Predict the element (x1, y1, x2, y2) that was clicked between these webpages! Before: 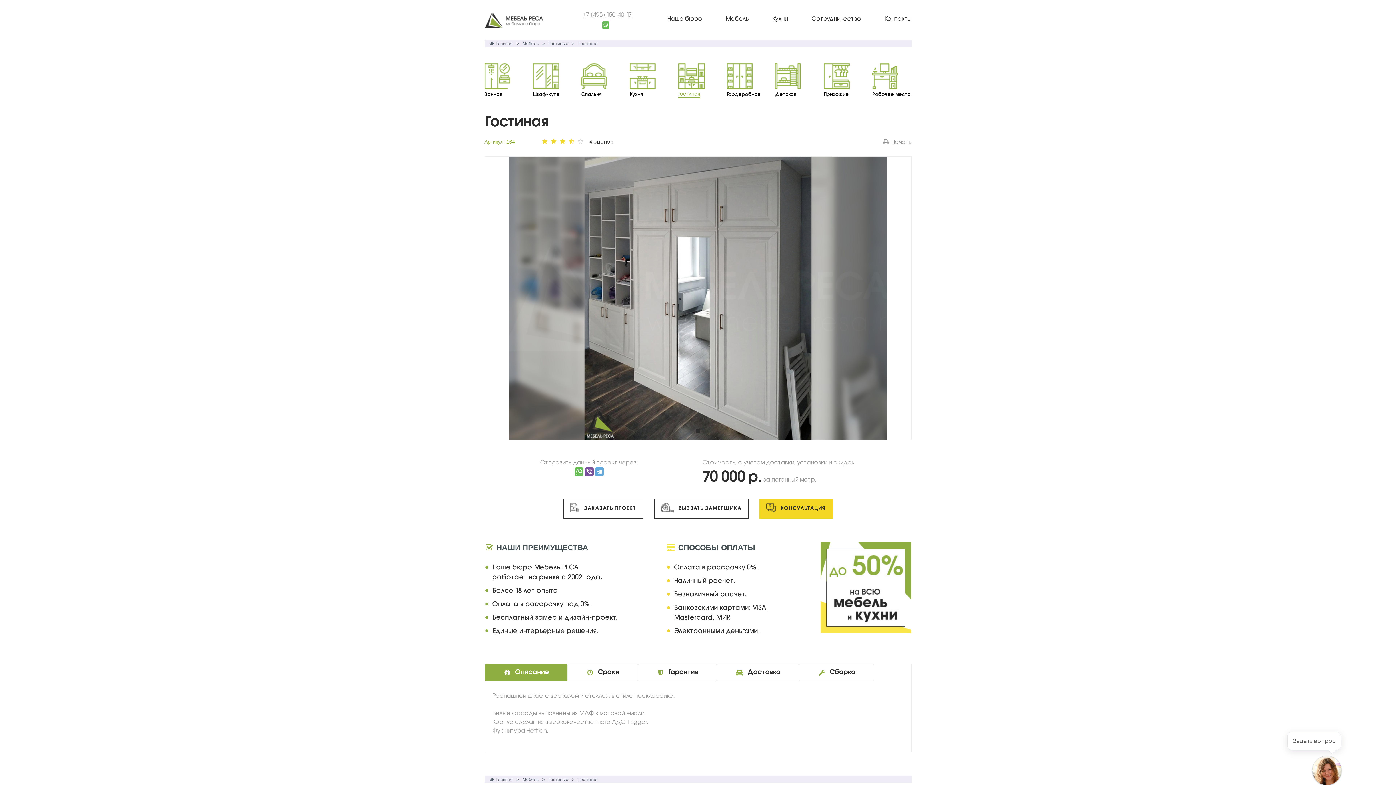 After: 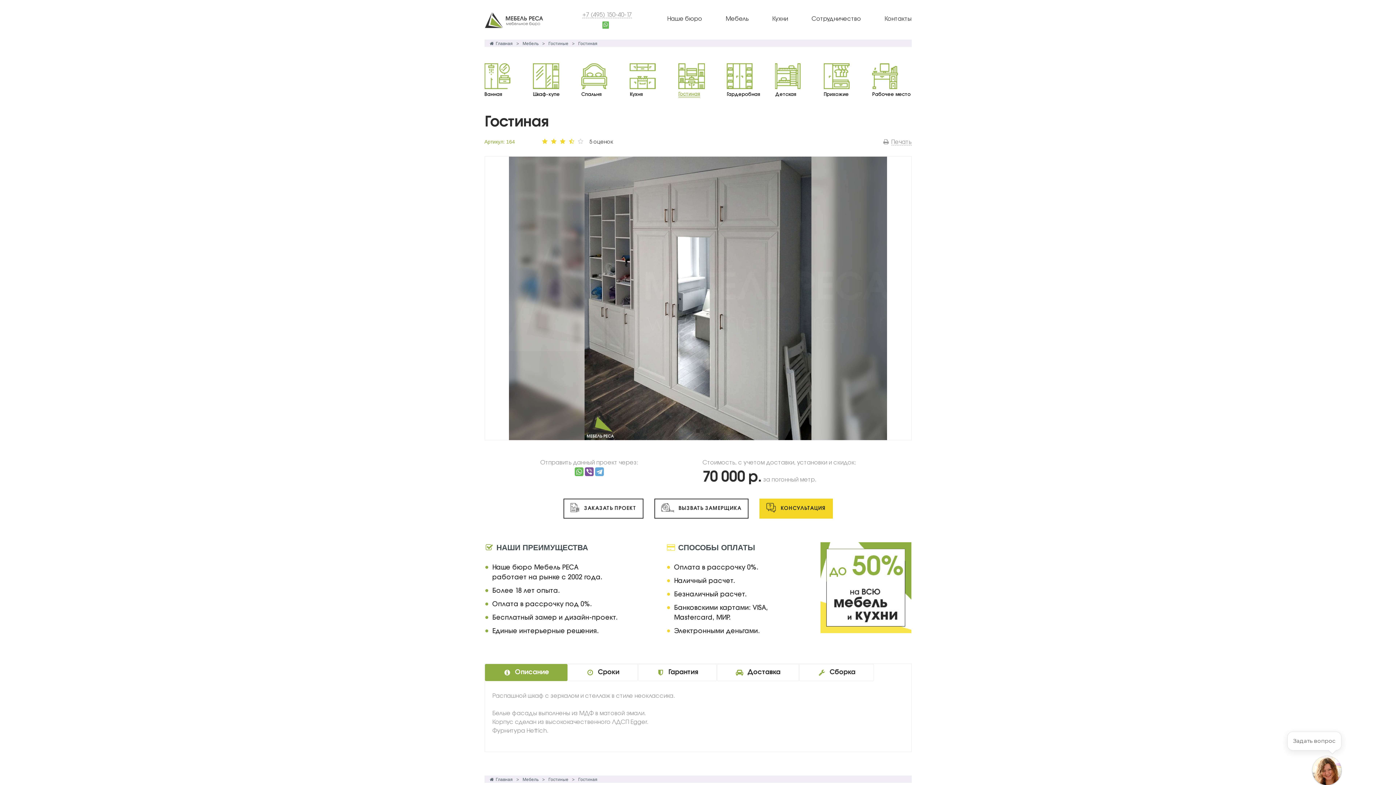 Action: bbox: (559, 138, 566, 144)